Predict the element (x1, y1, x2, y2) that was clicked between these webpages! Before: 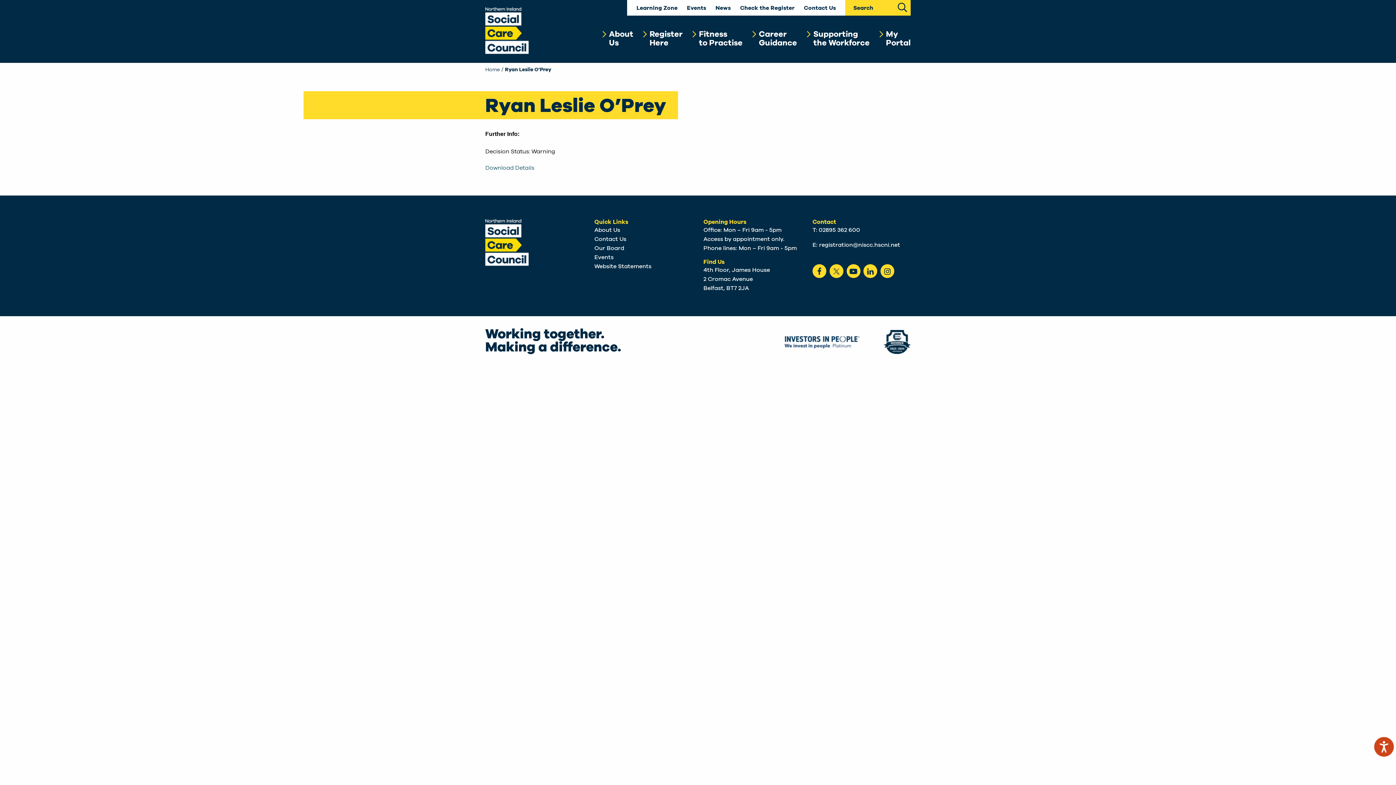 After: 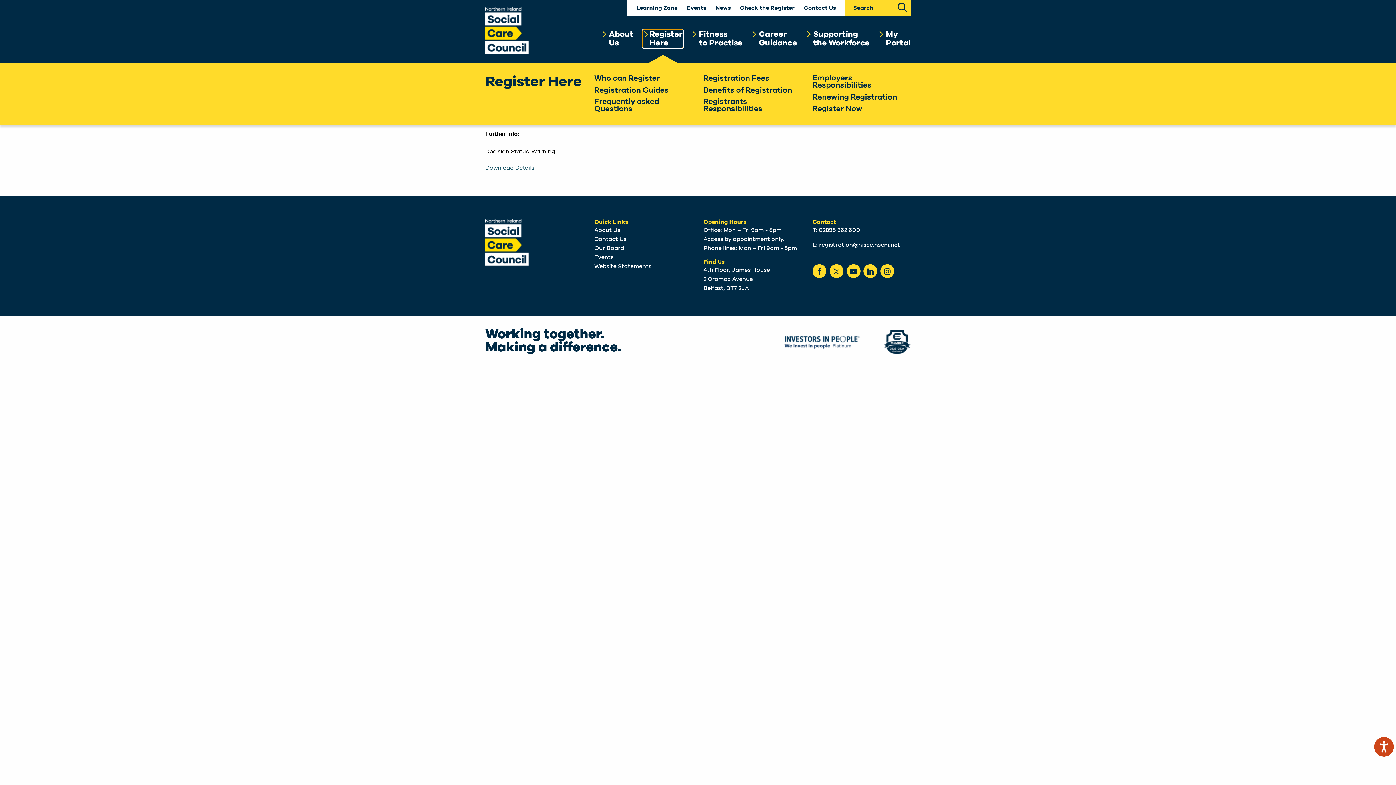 Action: label: Register
Here bbox: (643, 30, 682, 47)